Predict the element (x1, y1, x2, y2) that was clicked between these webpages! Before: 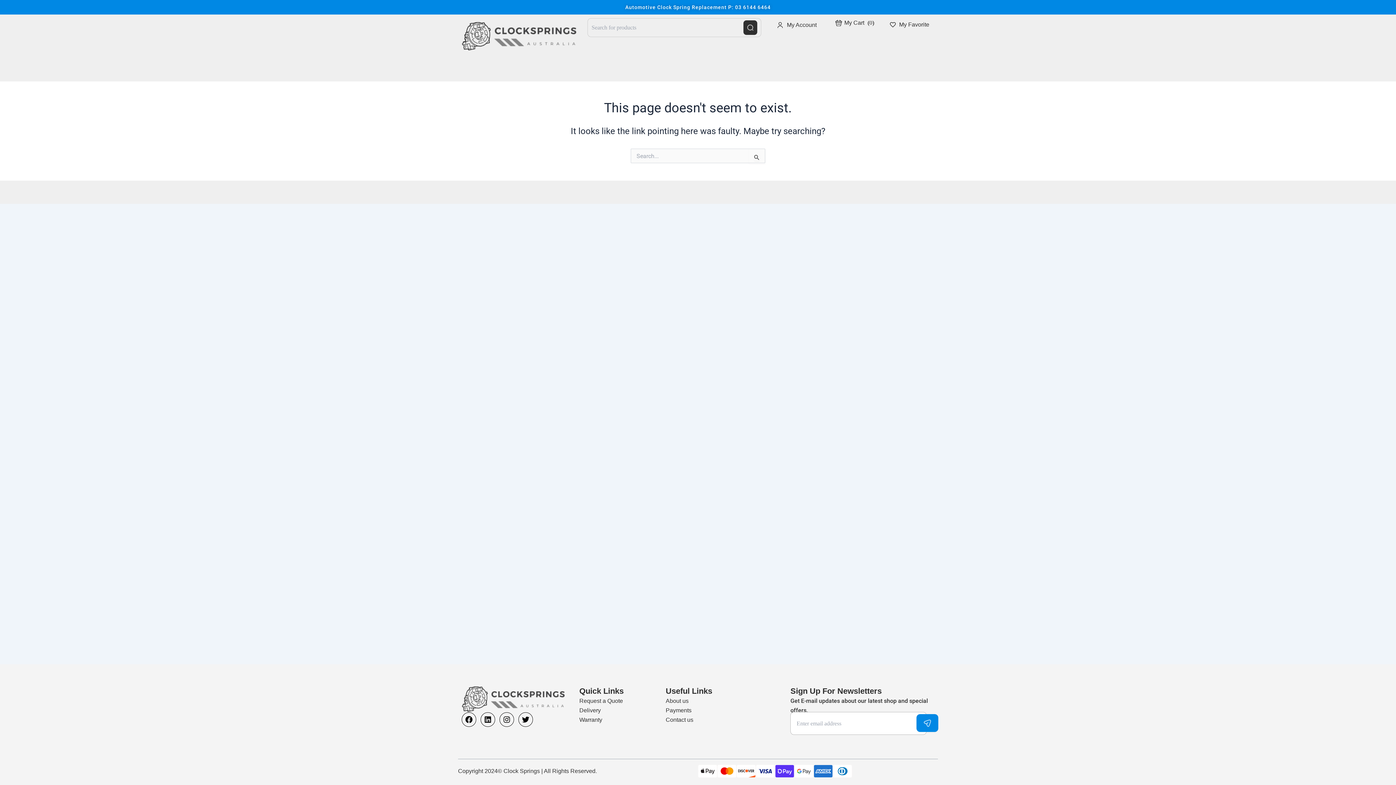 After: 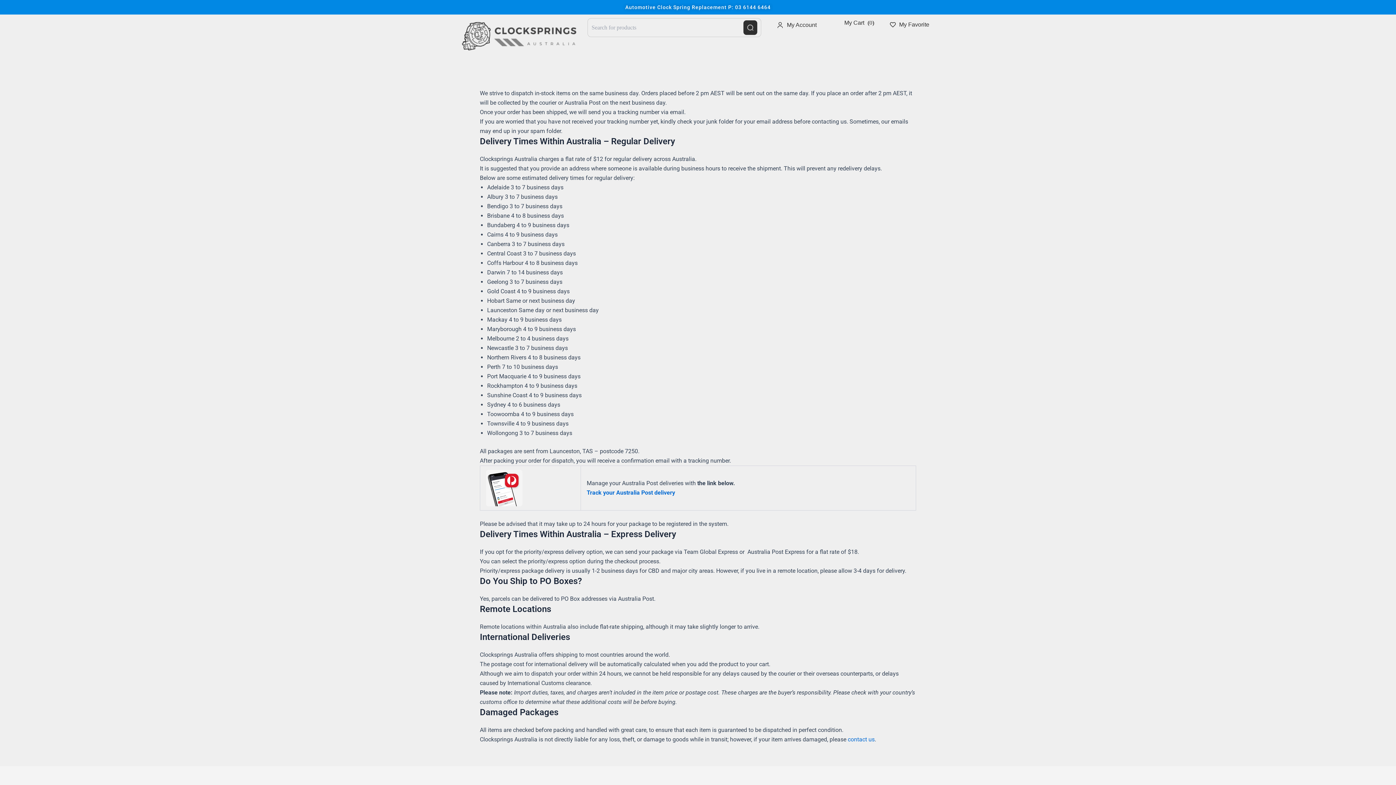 Action: label: Delivery bbox: (579, 706, 655, 715)